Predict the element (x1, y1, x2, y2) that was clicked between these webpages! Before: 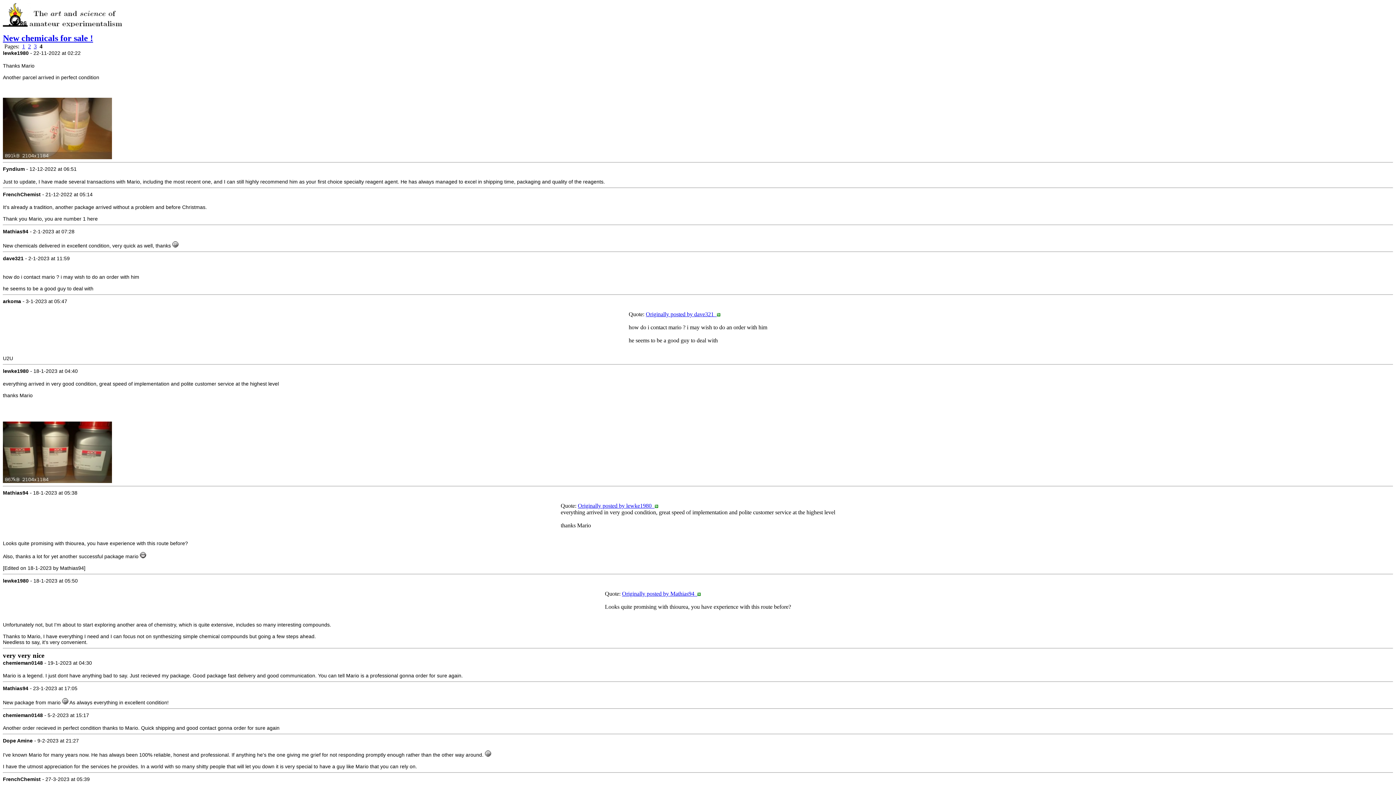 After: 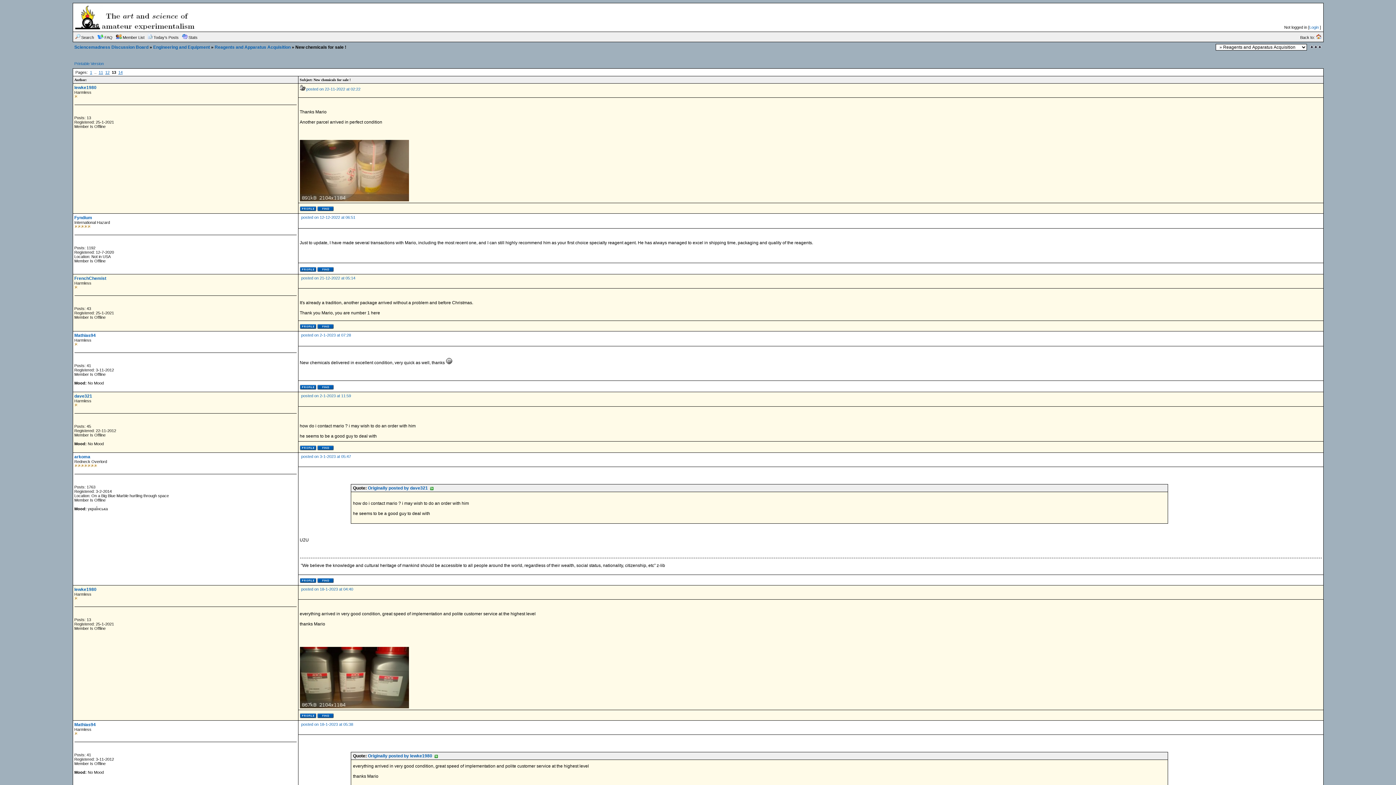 Action: label: New chemicals for sale ! bbox: (2, 33, 93, 42)